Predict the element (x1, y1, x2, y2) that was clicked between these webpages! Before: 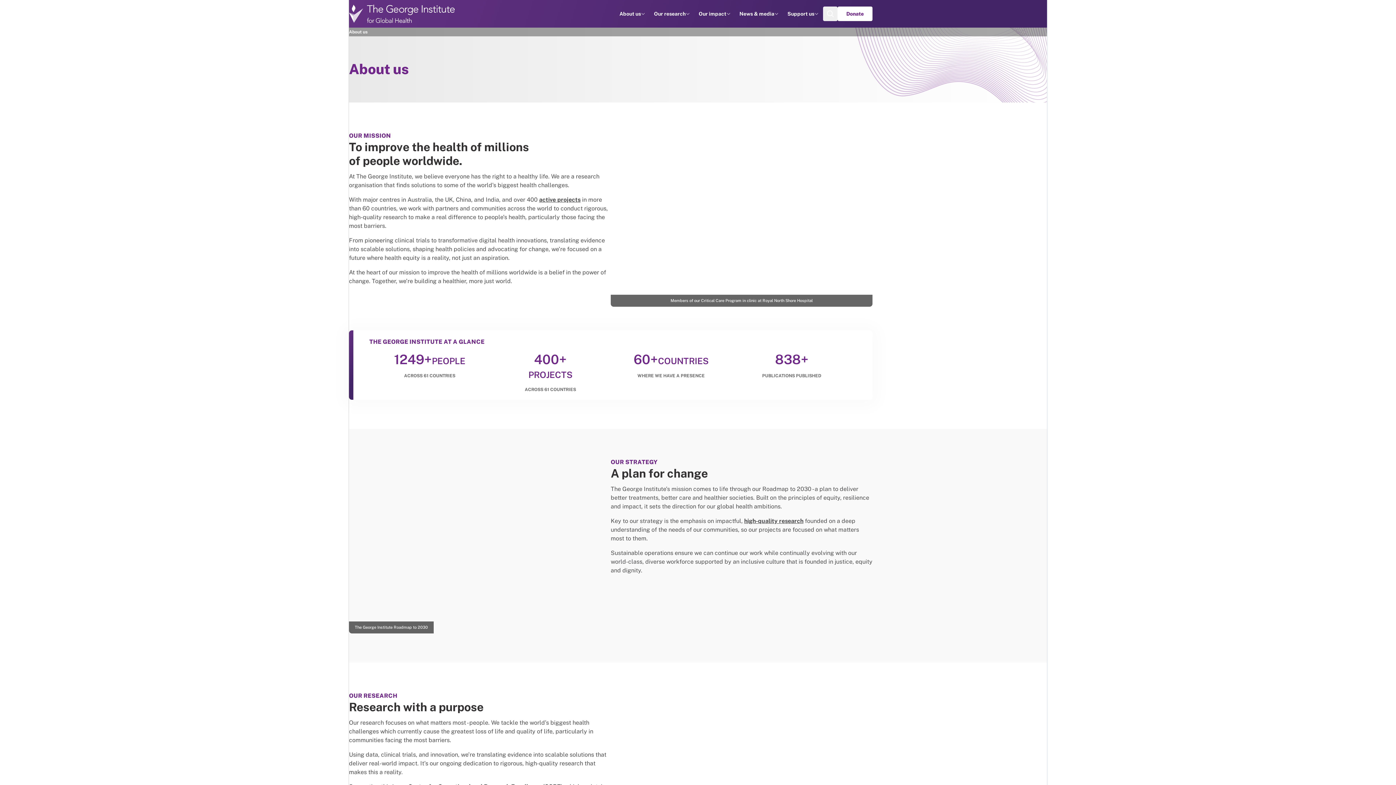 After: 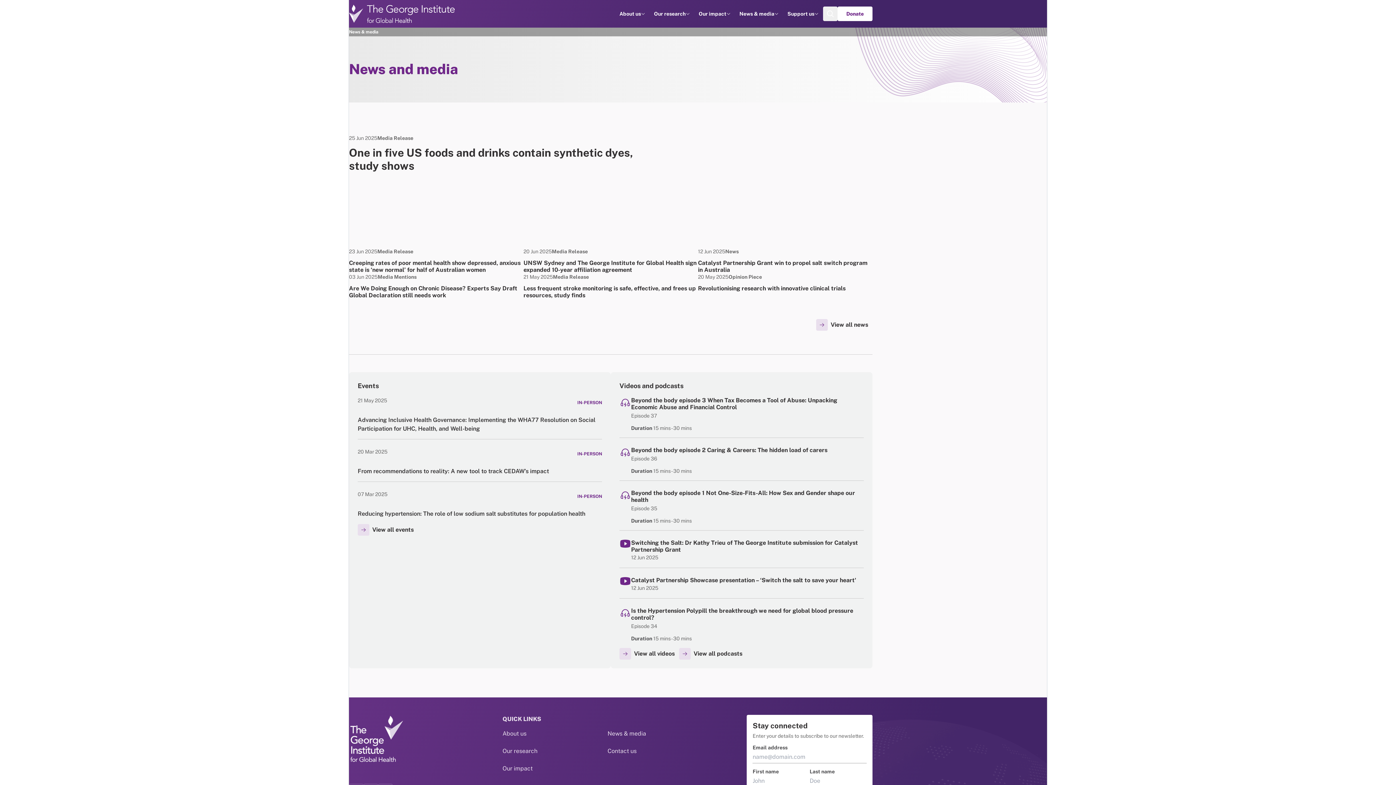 Action: label: News & media bbox: (739, 10, 774, 17)